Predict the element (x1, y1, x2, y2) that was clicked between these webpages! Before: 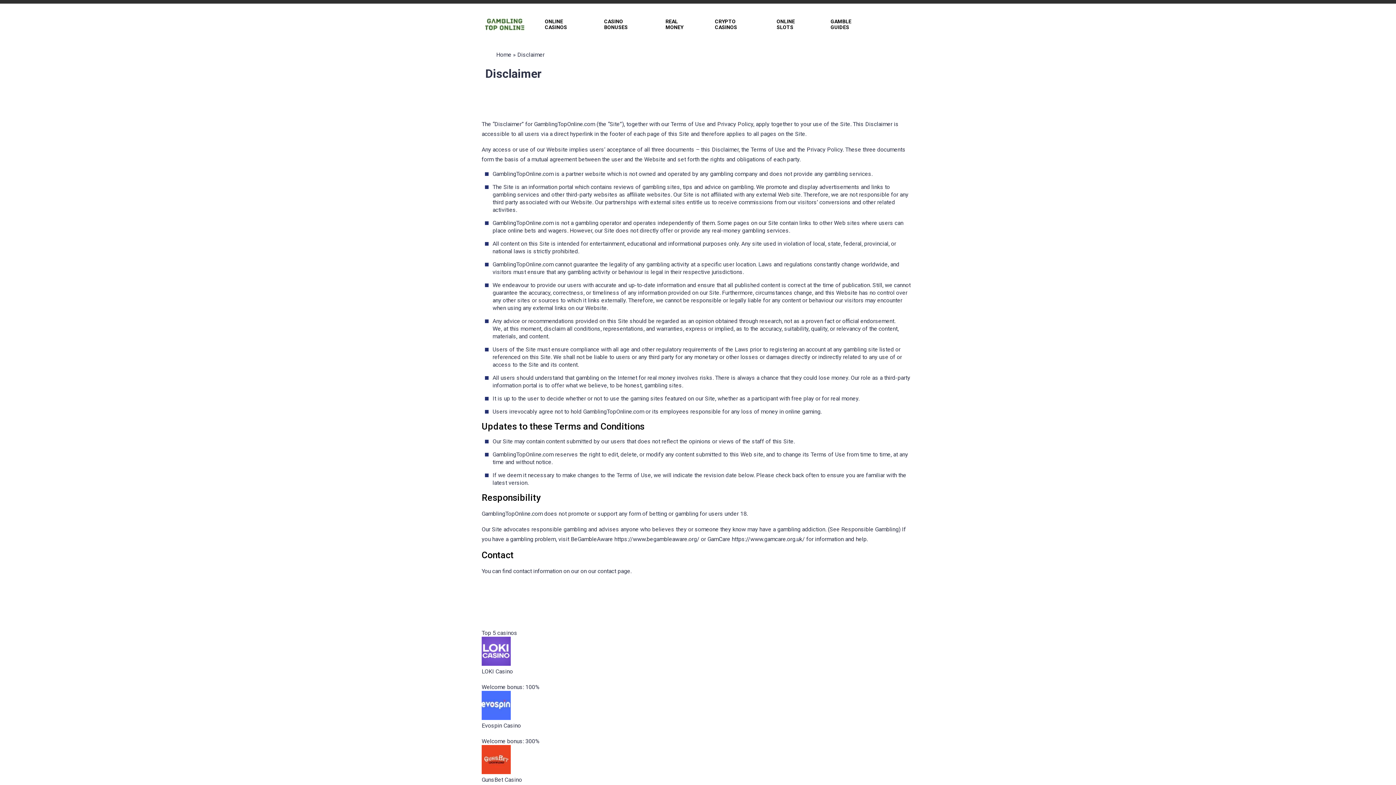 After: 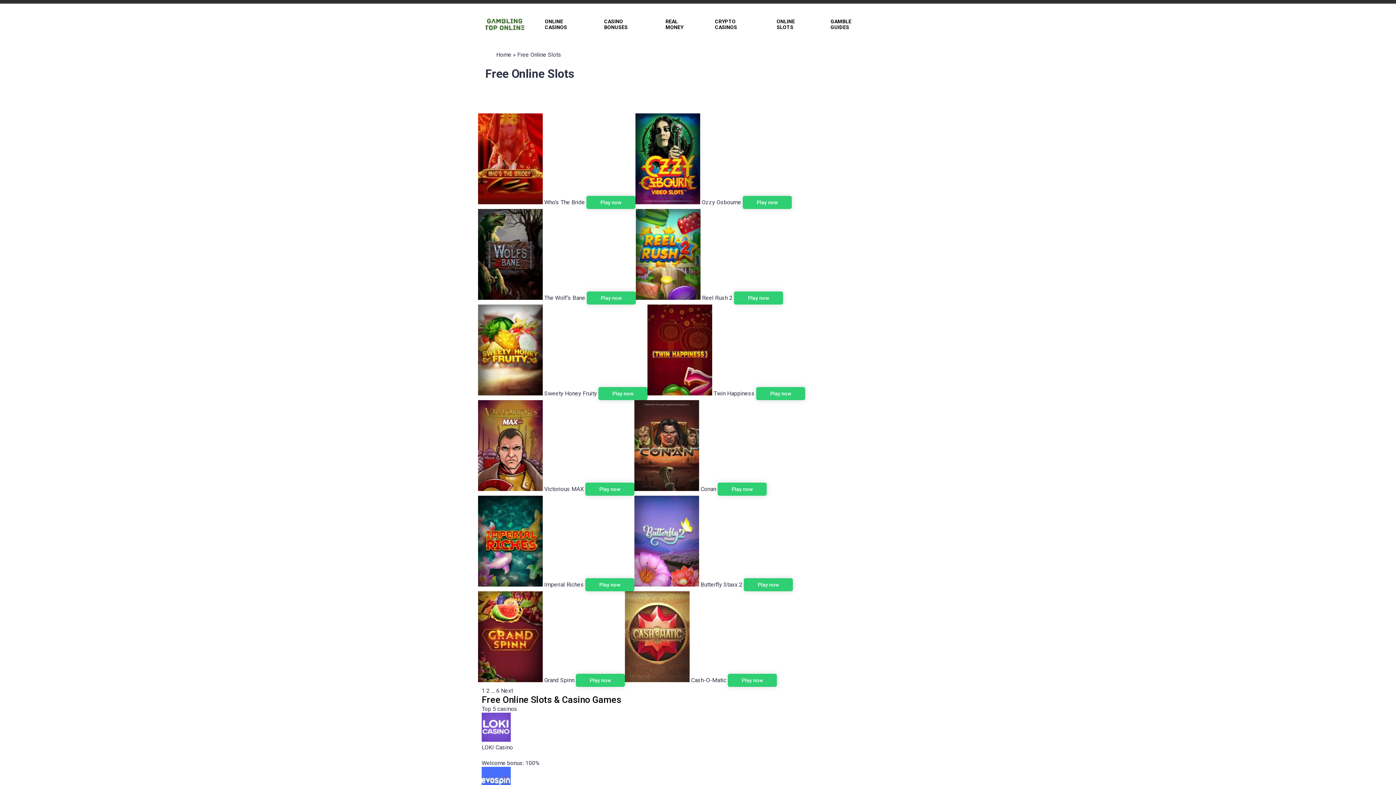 Action: label: ONLINE SLOTS bbox: (767, 11, 821, 37)